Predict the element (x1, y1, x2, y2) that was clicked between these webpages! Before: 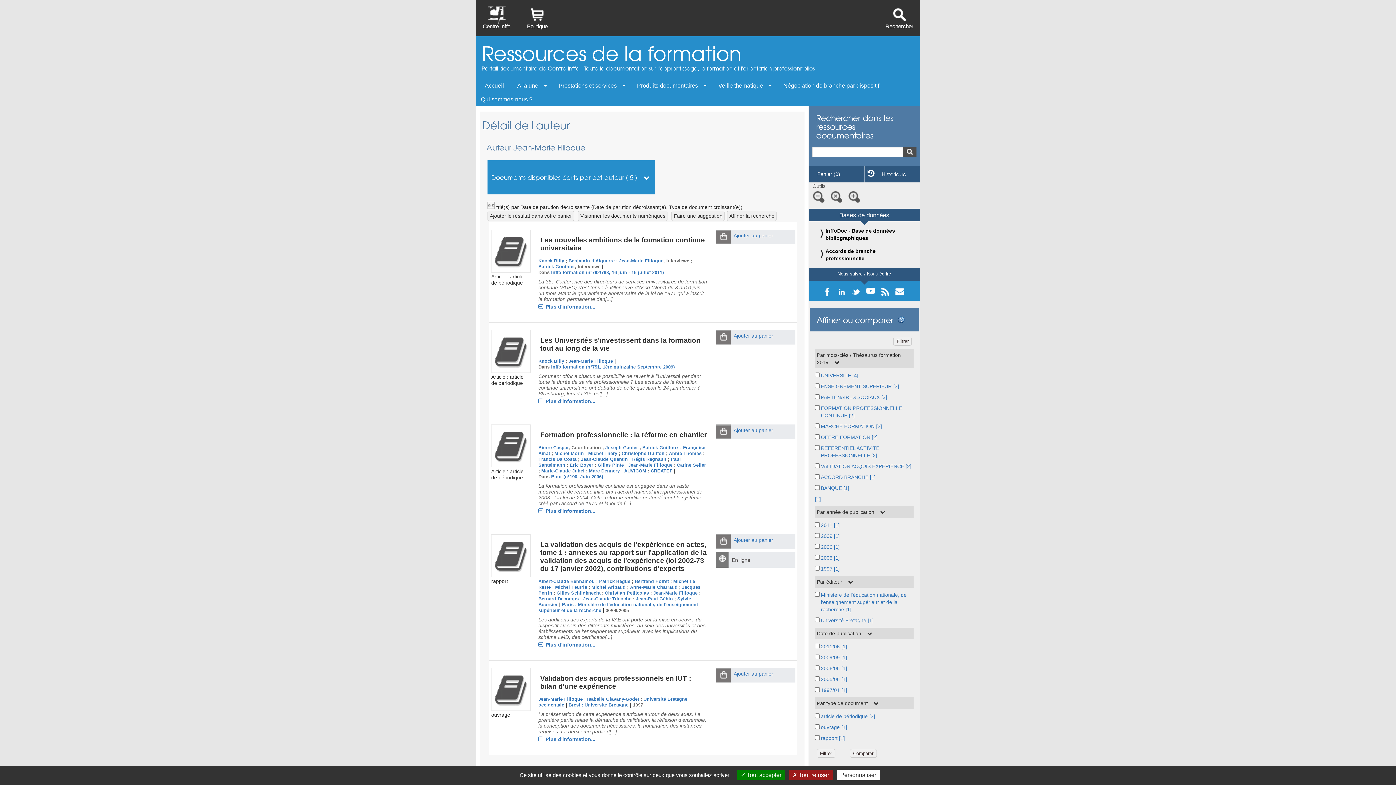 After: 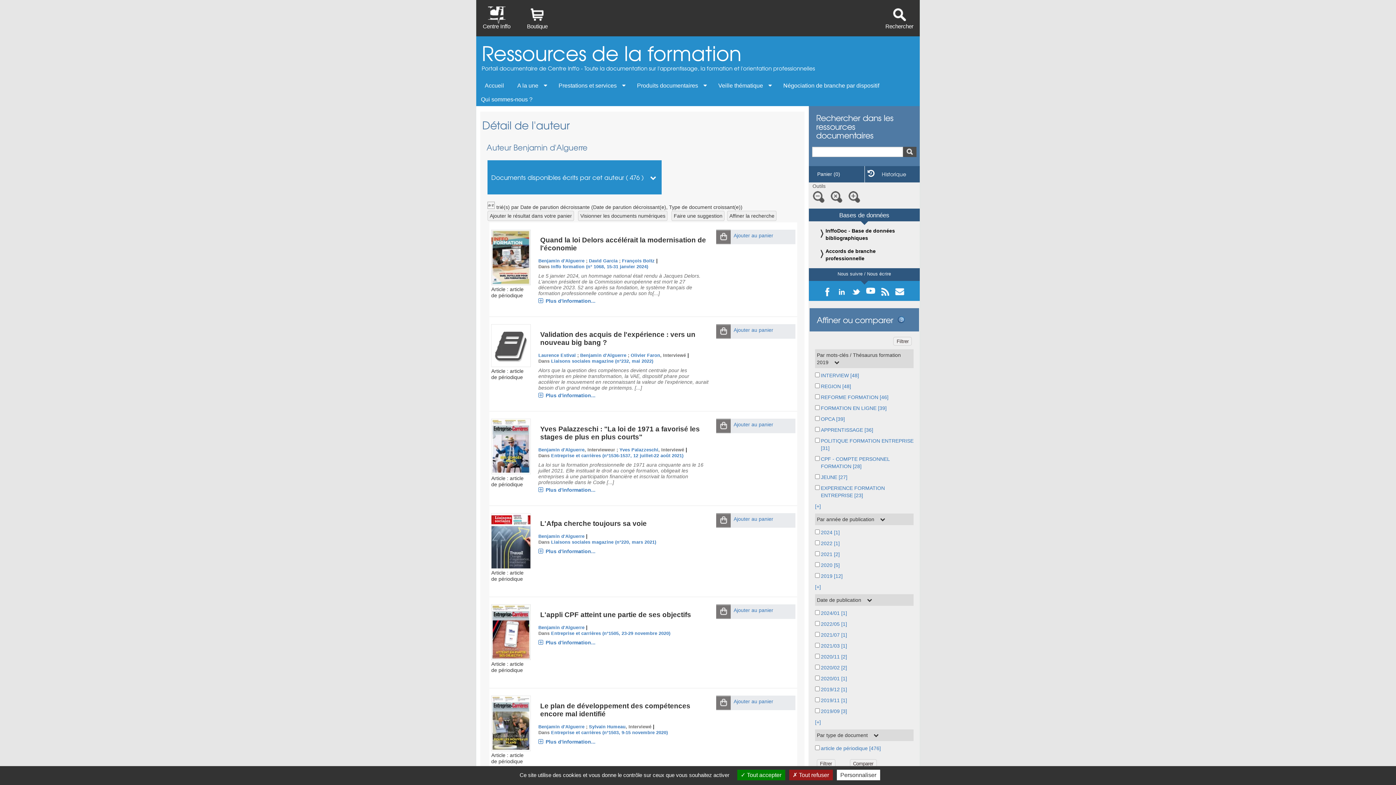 Action: bbox: (568, 258, 614, 263) label: Benjamin d'Alguerre